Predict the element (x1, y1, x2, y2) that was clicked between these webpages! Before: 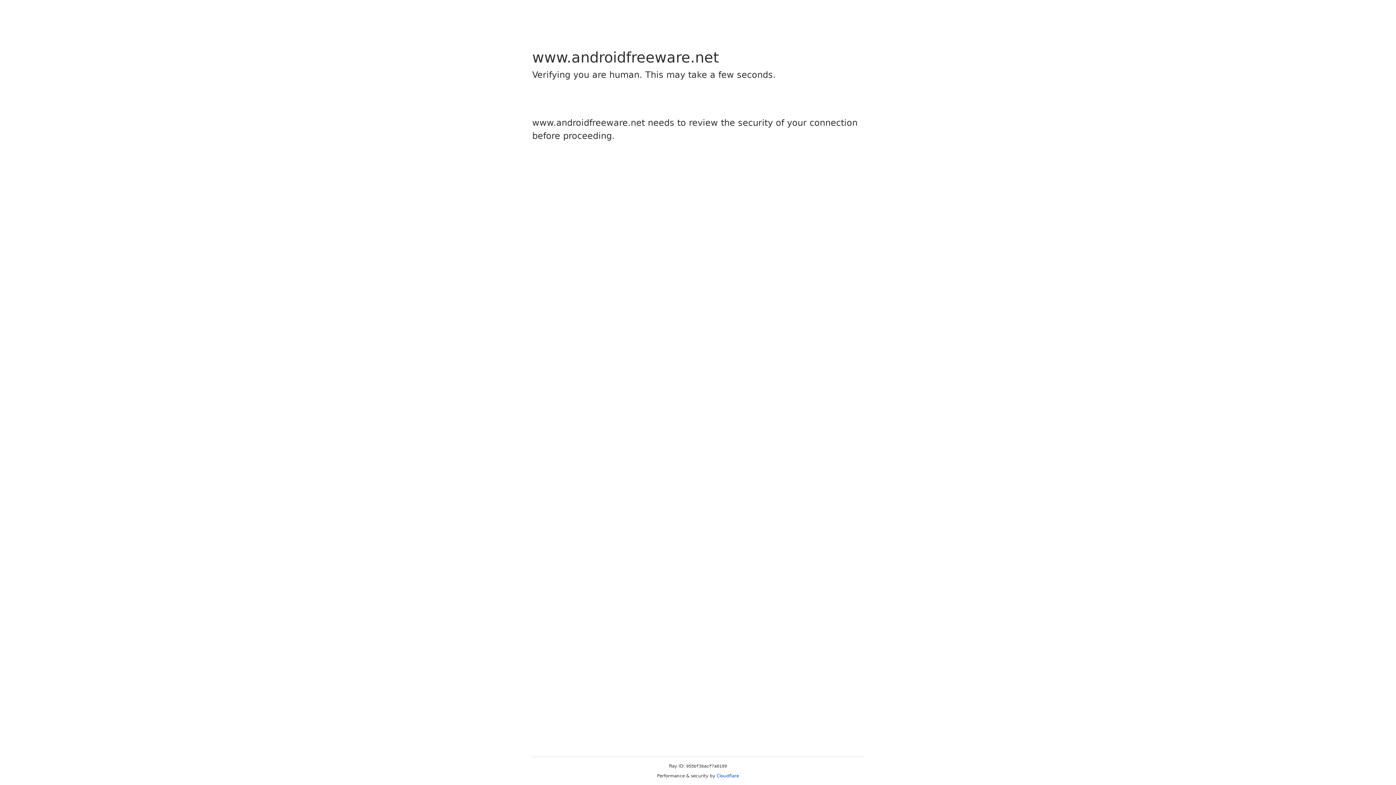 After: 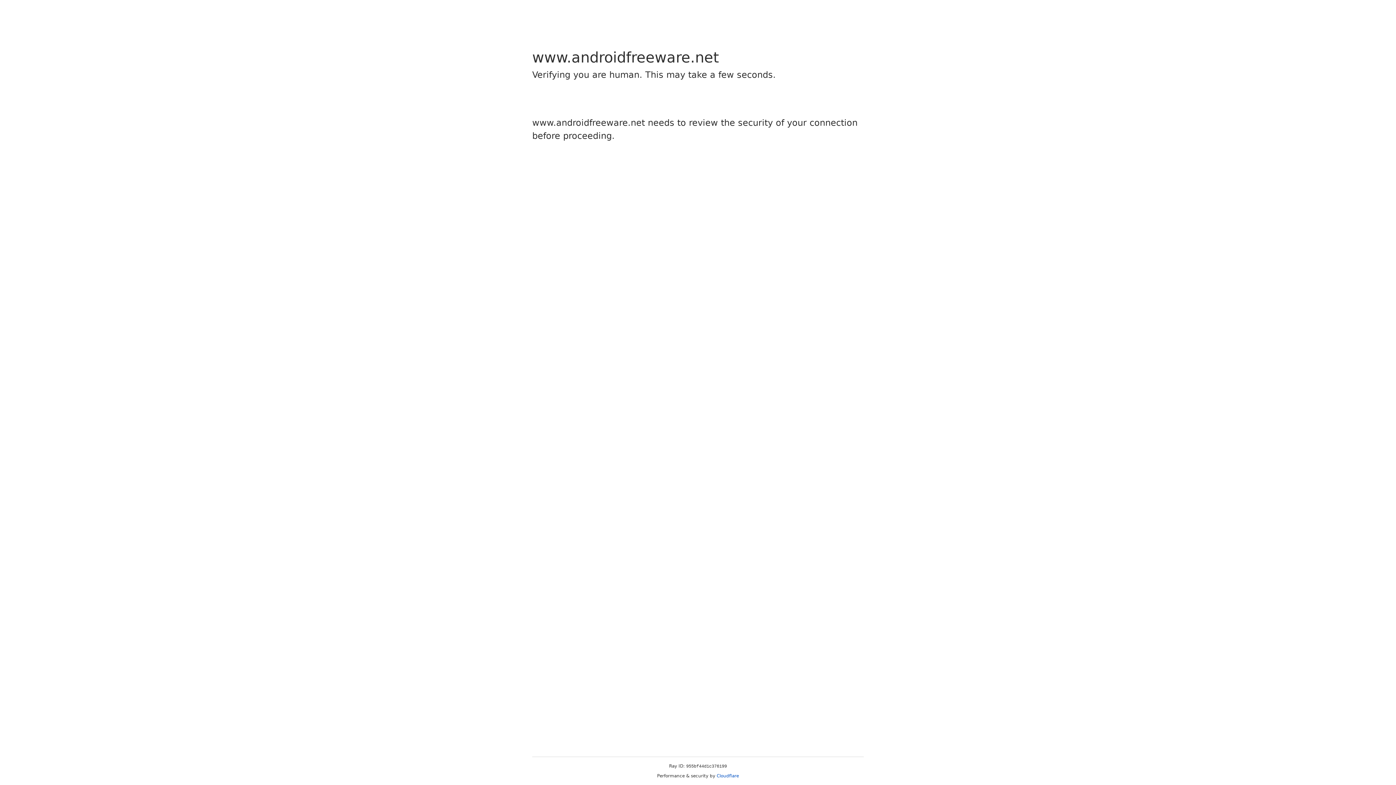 Action: label: Cloudflare bbox: (716, 773, 739, 778)